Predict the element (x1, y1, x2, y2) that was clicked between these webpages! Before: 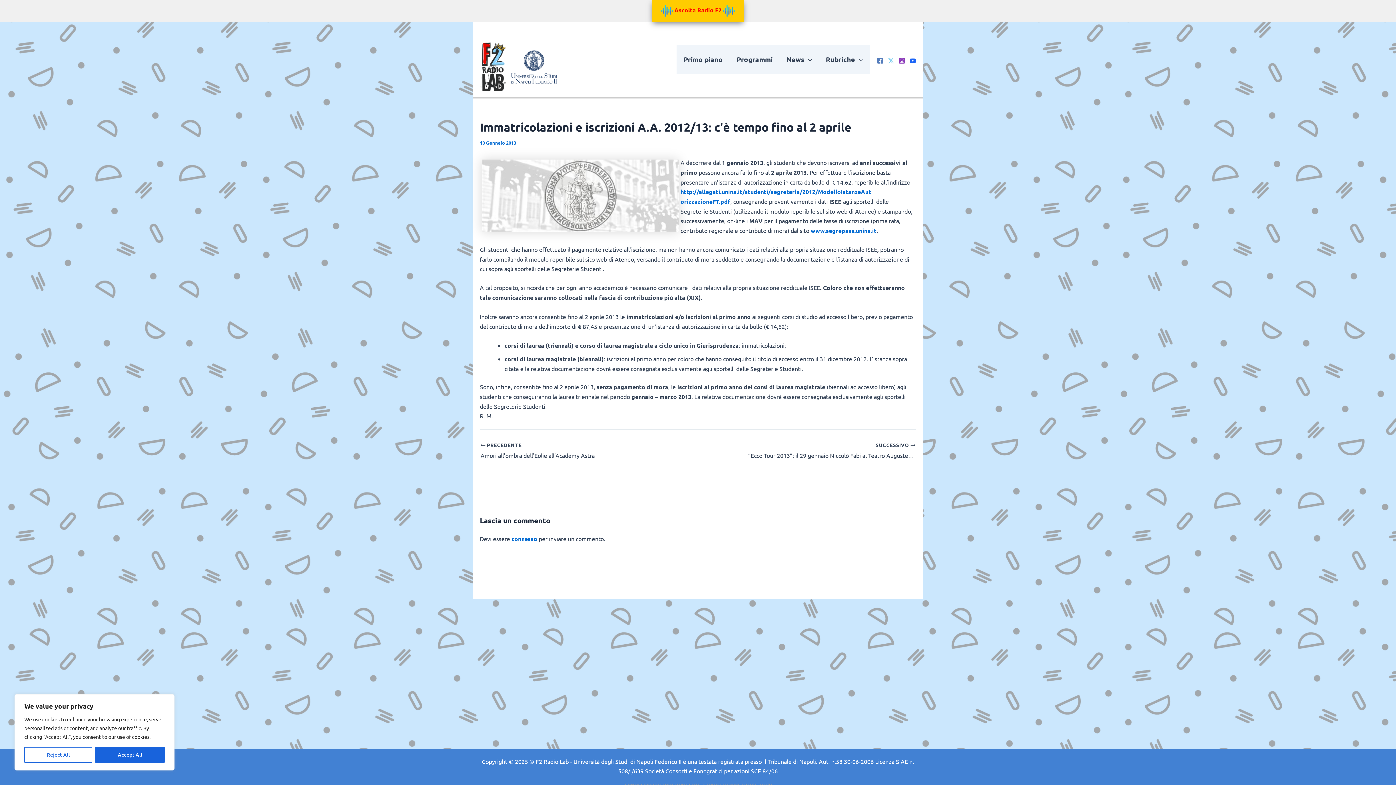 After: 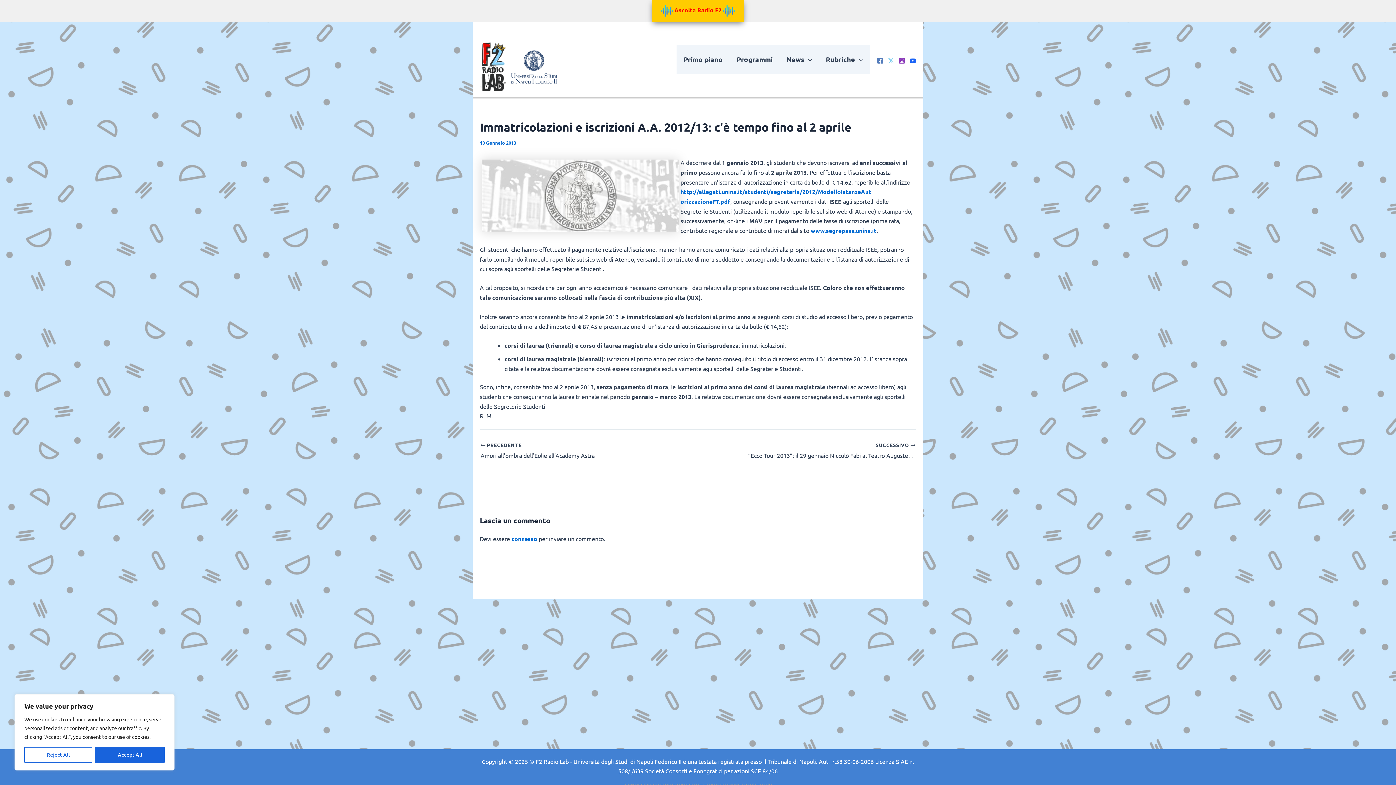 Action: bbox: (909, 57, 916, 63) label: Behance